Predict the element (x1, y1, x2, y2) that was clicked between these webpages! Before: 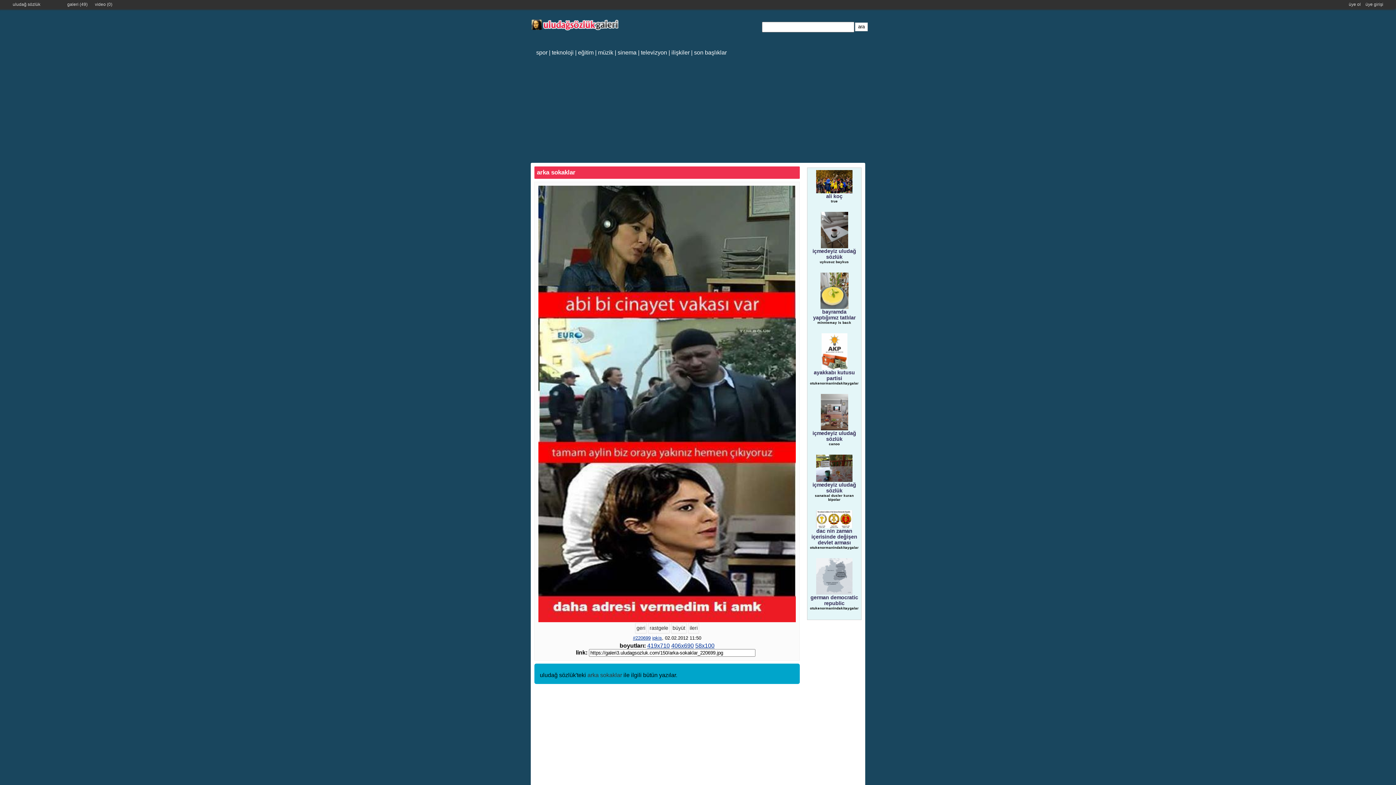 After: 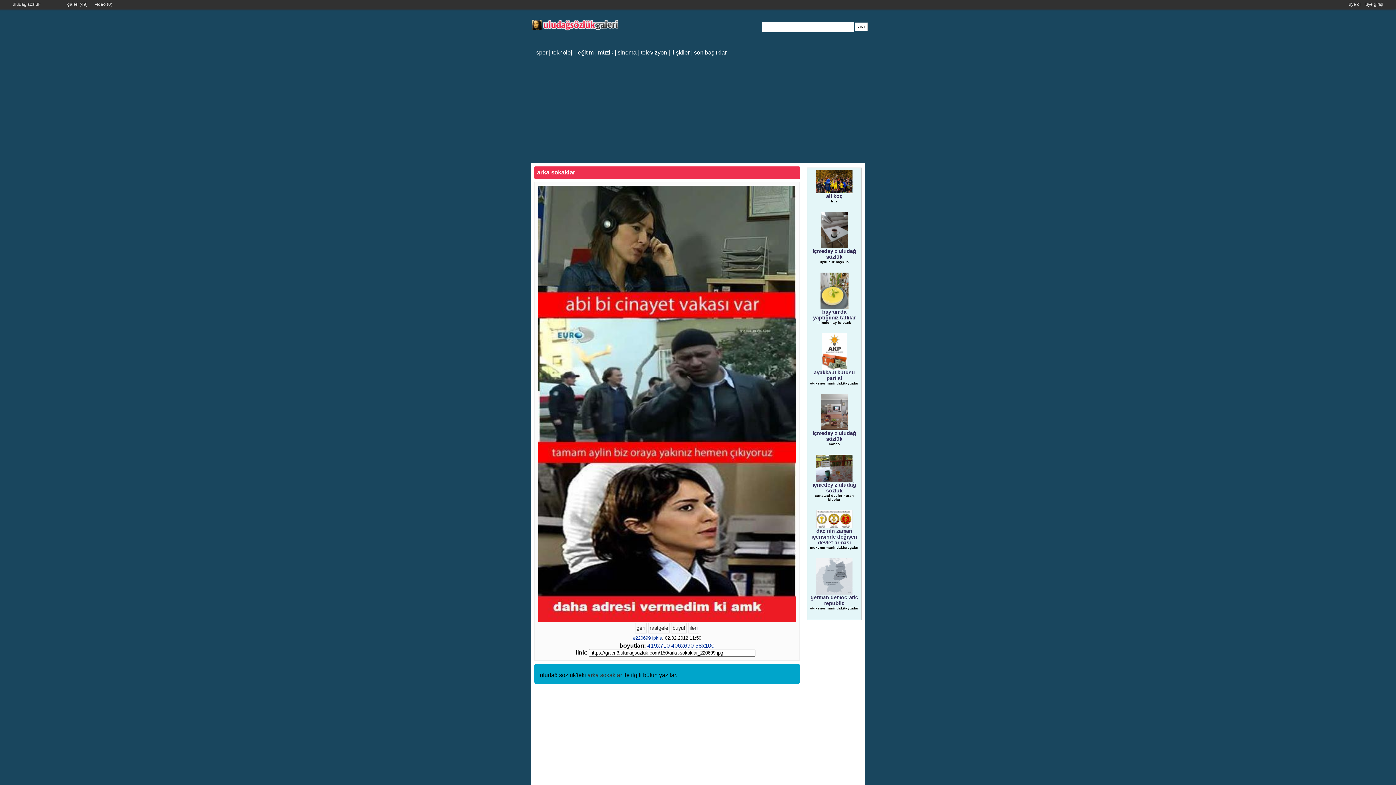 Action: bbox: (695, 642, 714, 649) label: 58x100